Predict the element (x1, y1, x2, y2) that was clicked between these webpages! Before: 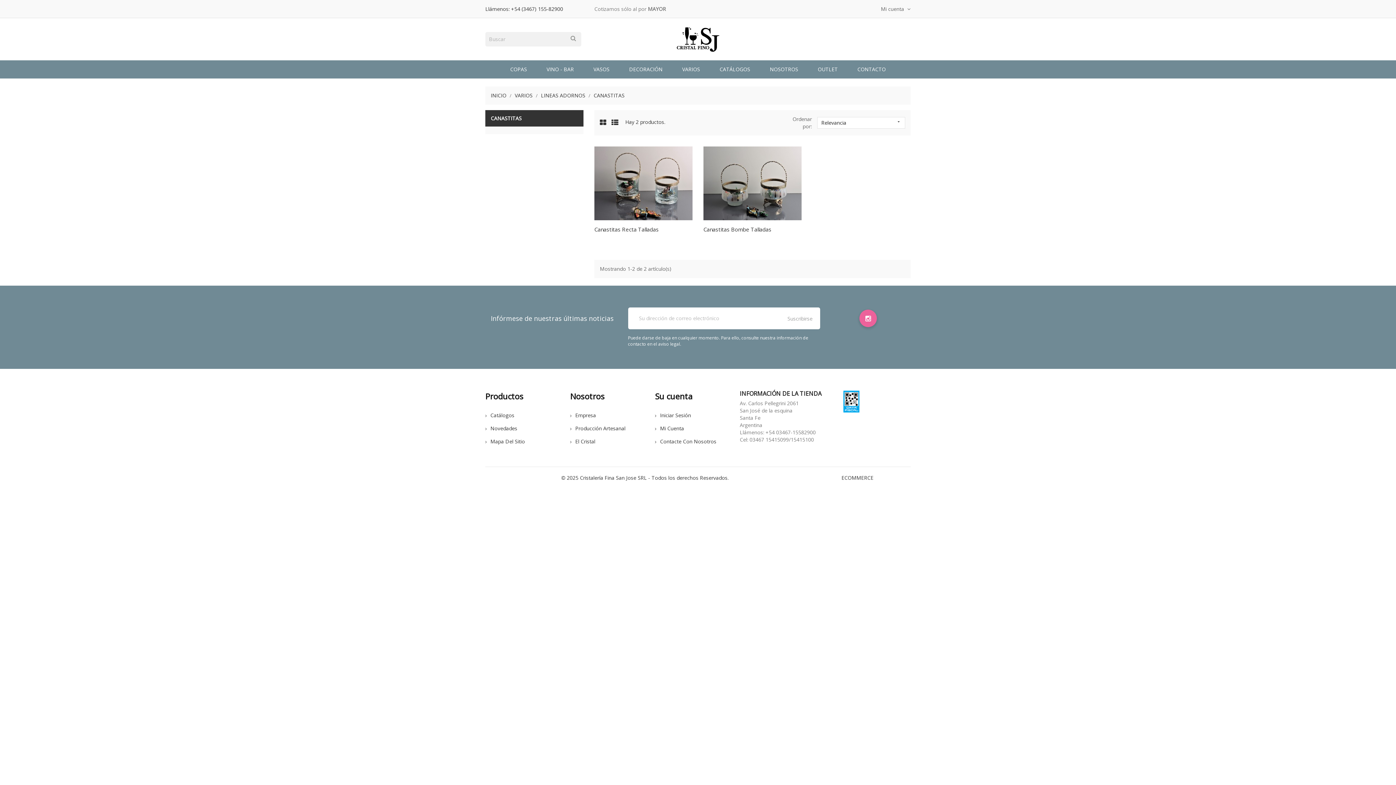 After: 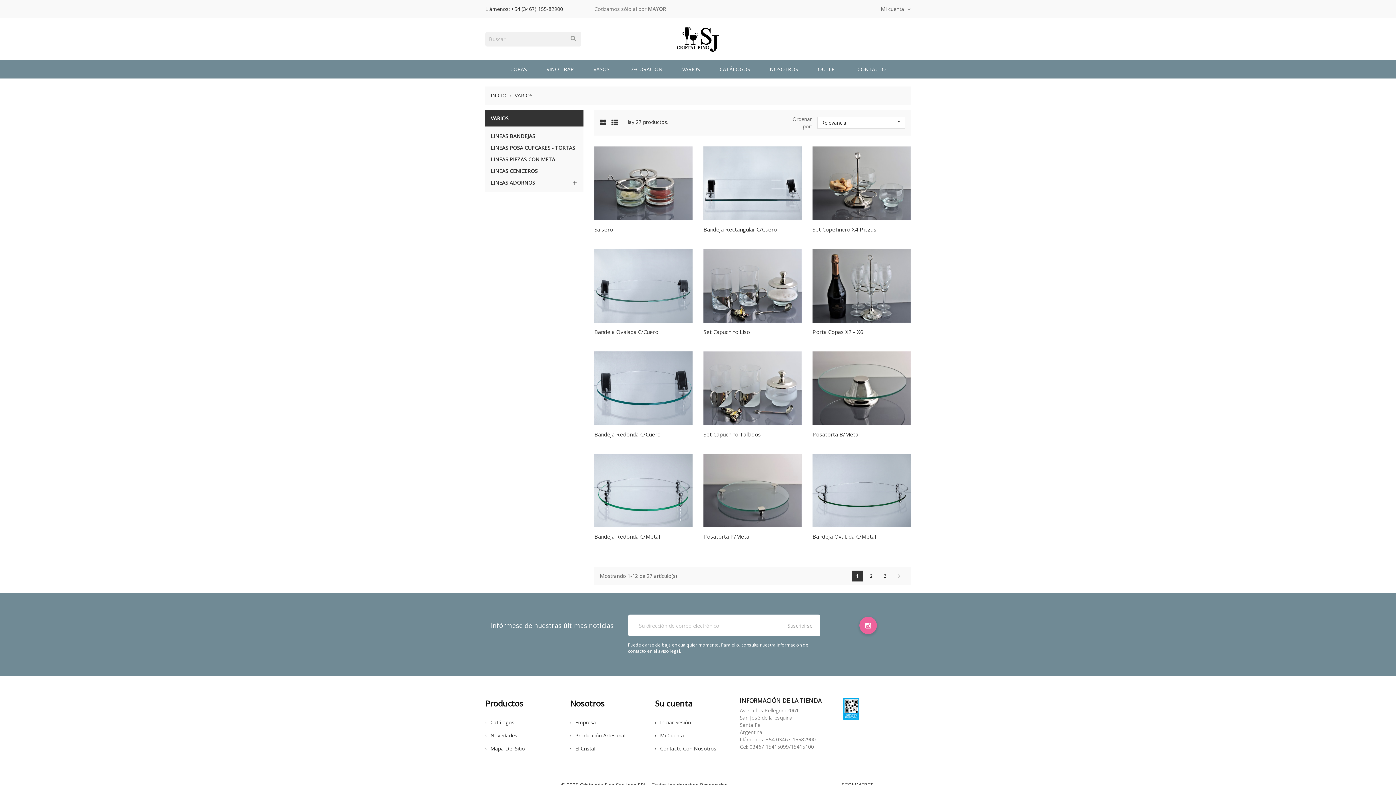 Action: bbox: (514, 92, 534, 98) label: VARIOS 